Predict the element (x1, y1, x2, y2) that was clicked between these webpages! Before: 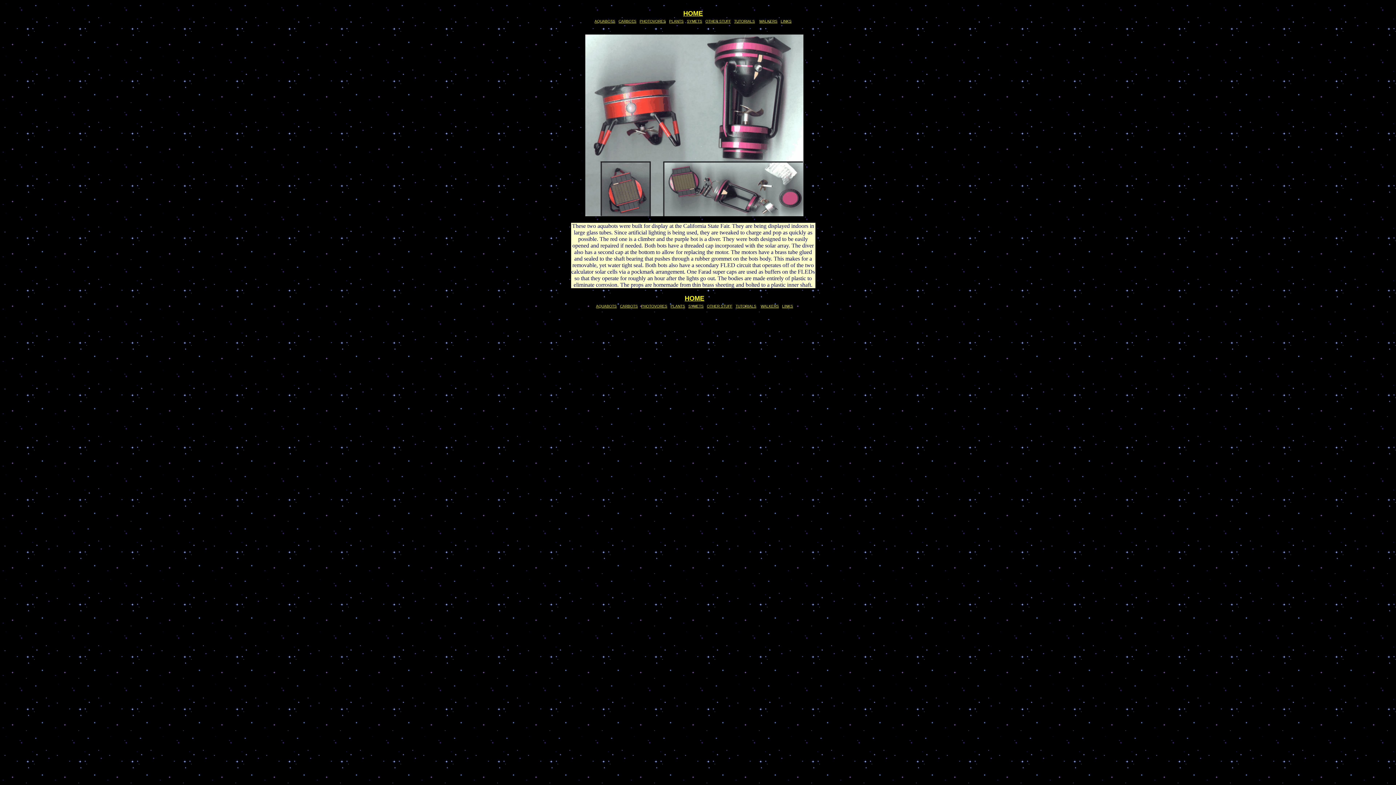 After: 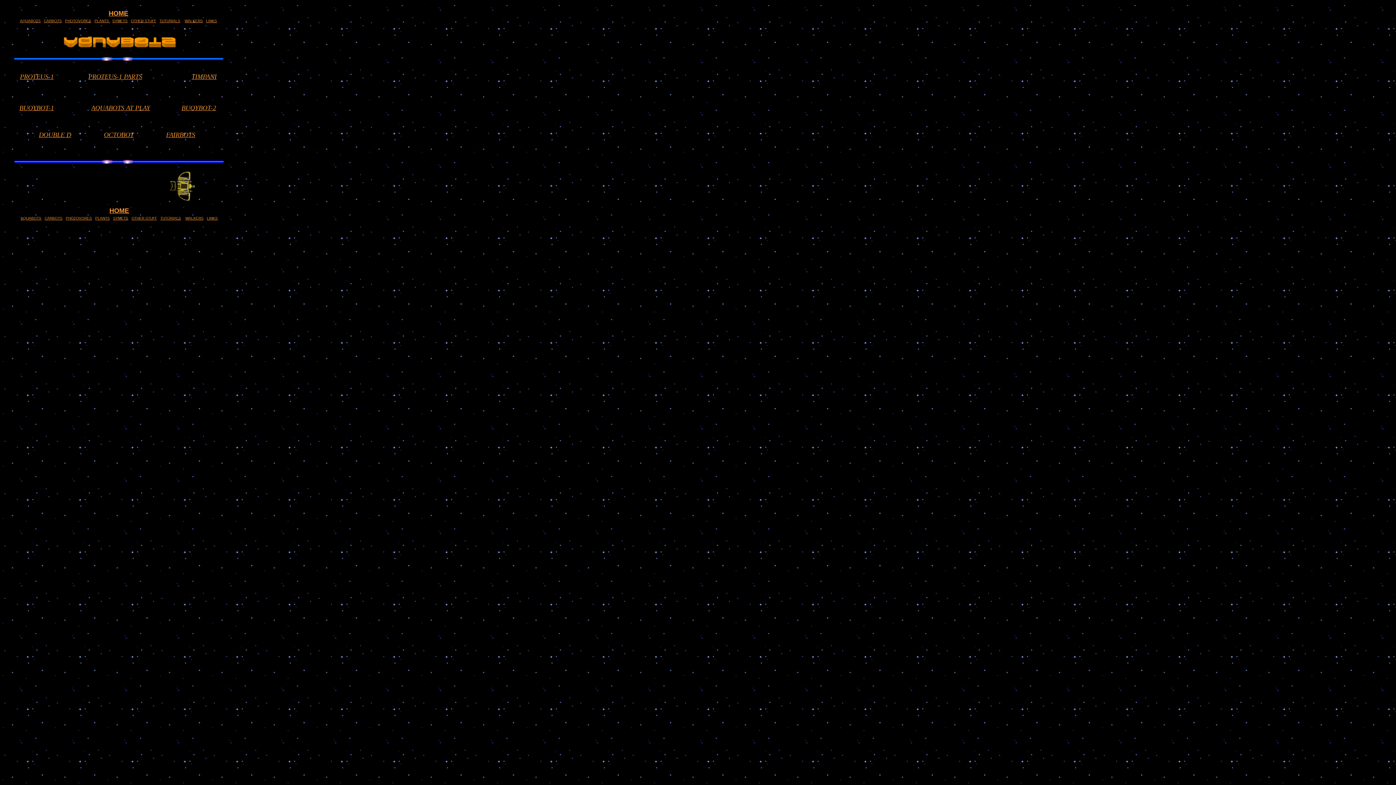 Action: bbox: (596, 302, 616, 308) label: AQUABOTS